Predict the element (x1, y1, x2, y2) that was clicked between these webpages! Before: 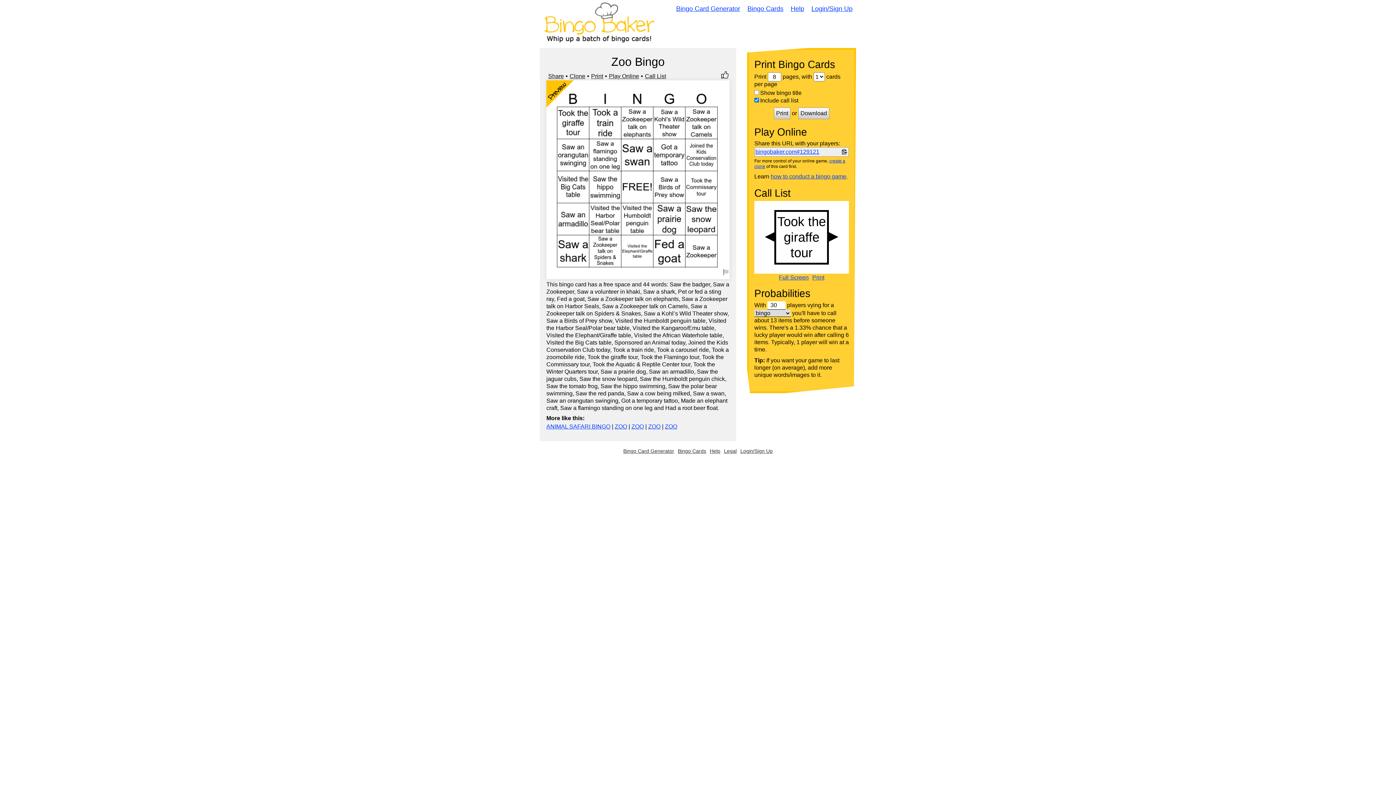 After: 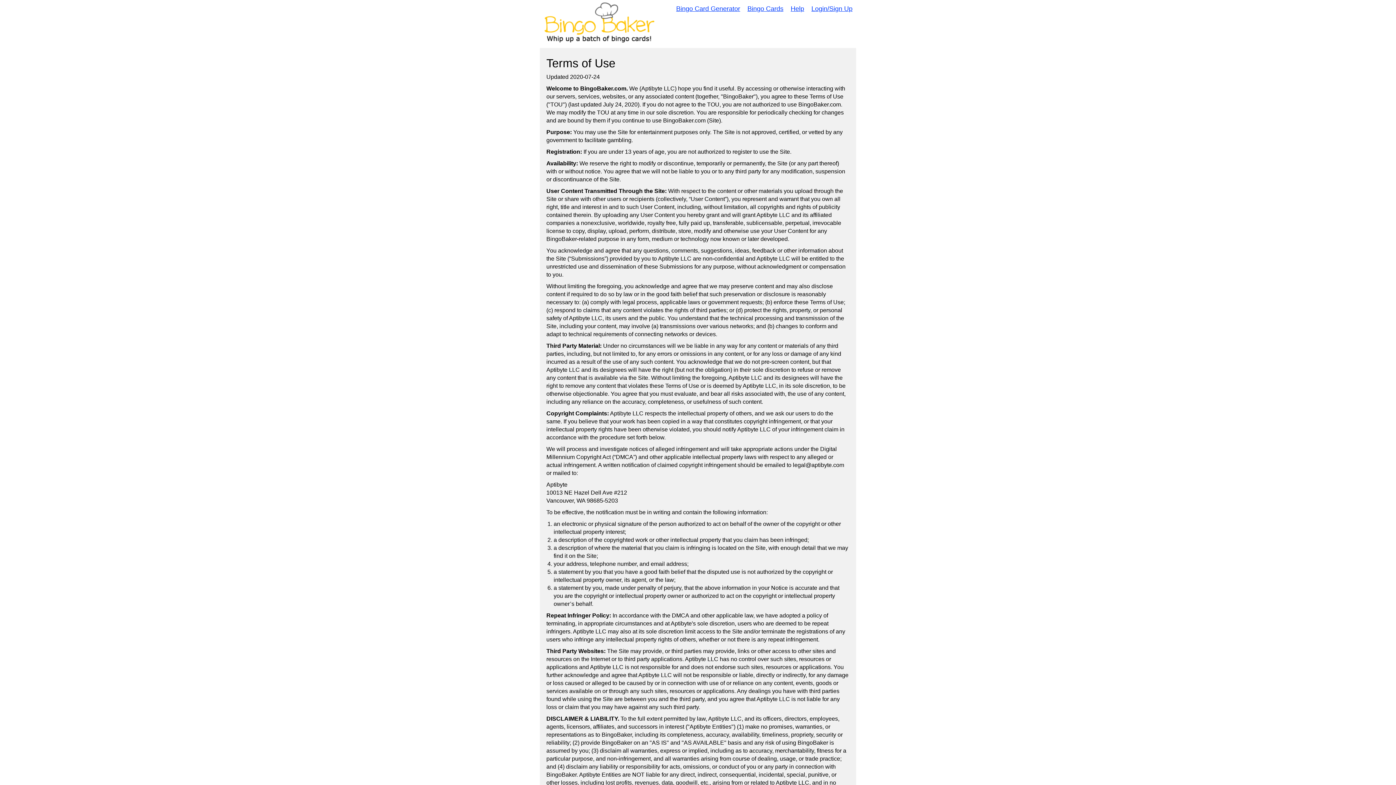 Action: bbox: (724, 448, 736, 453) label: Legal